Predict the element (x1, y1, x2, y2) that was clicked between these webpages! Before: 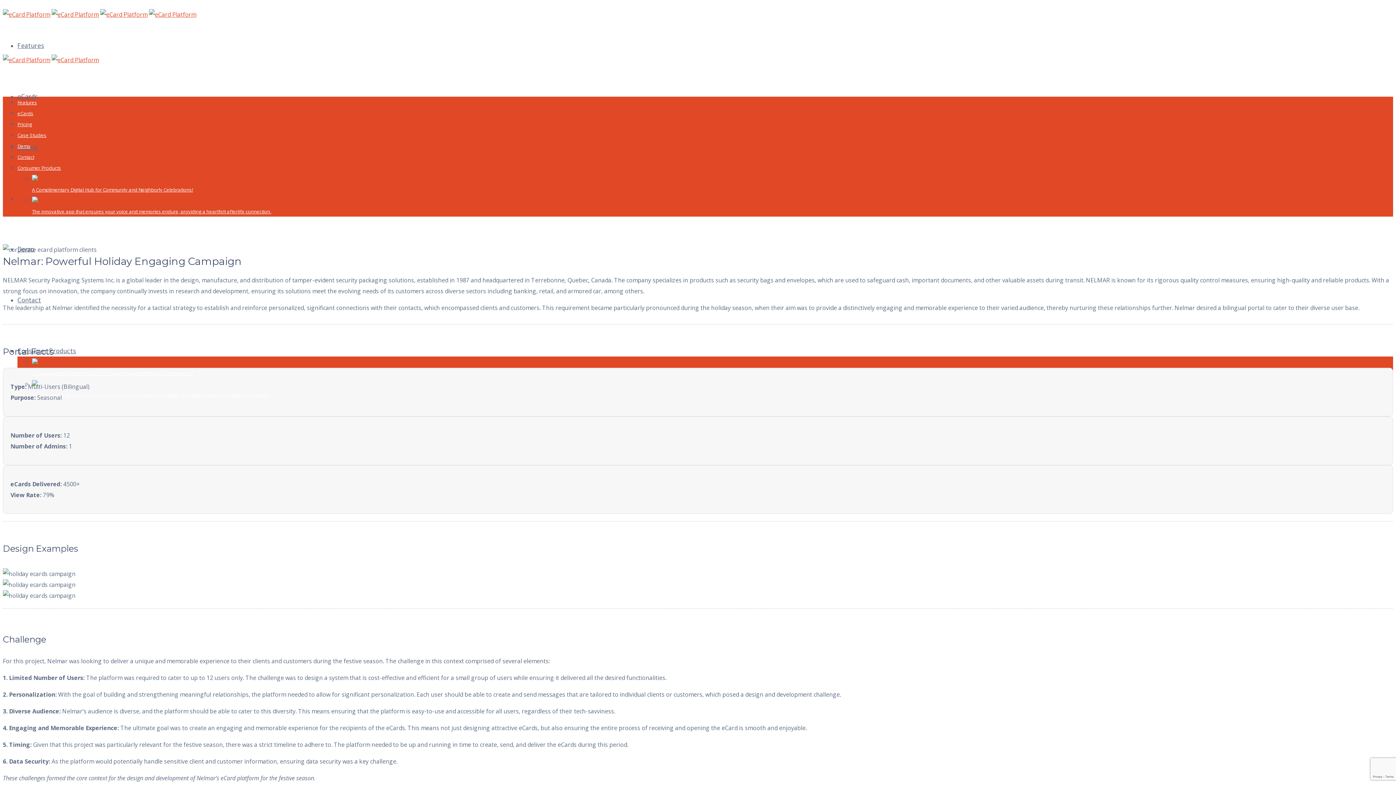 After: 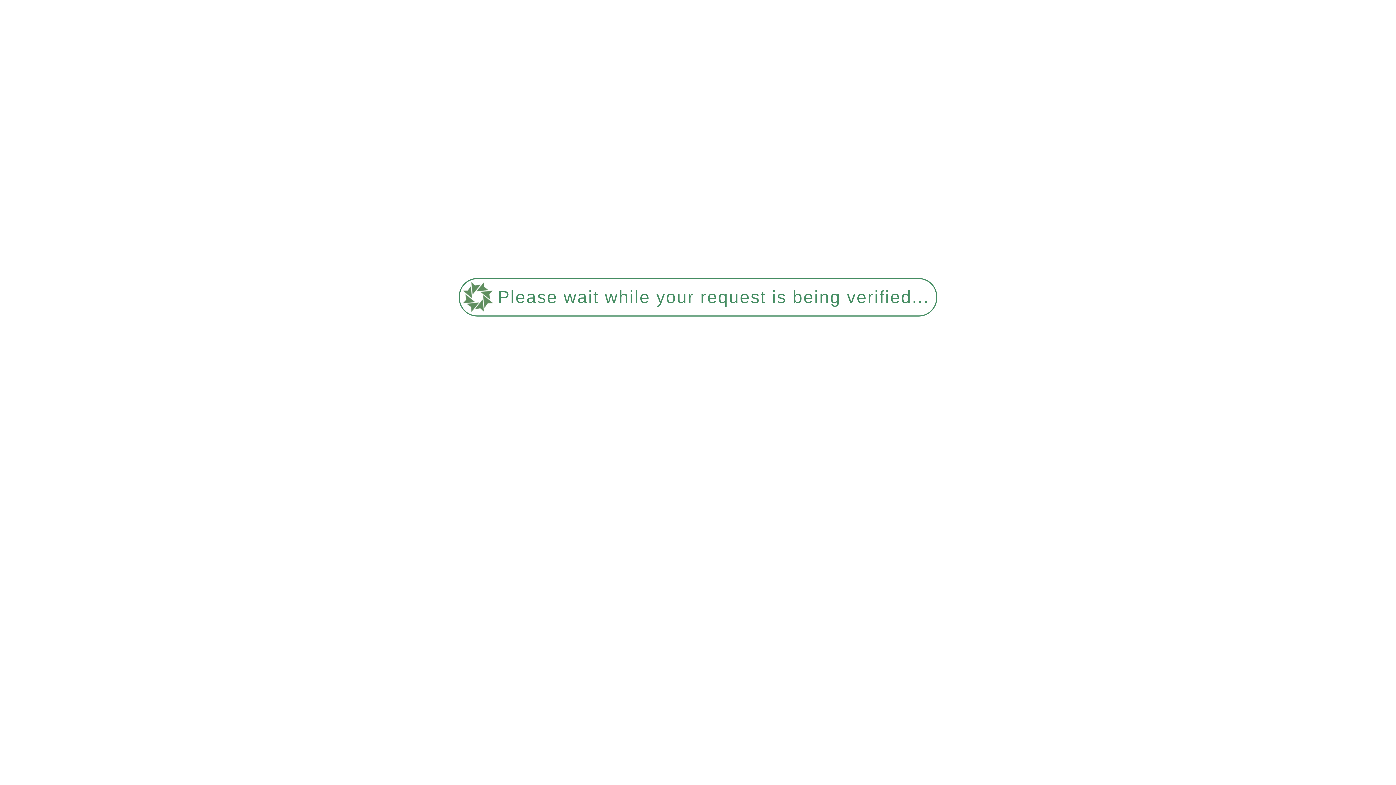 Action: label: Case Studies bbox: (17, 132, 46, 138)